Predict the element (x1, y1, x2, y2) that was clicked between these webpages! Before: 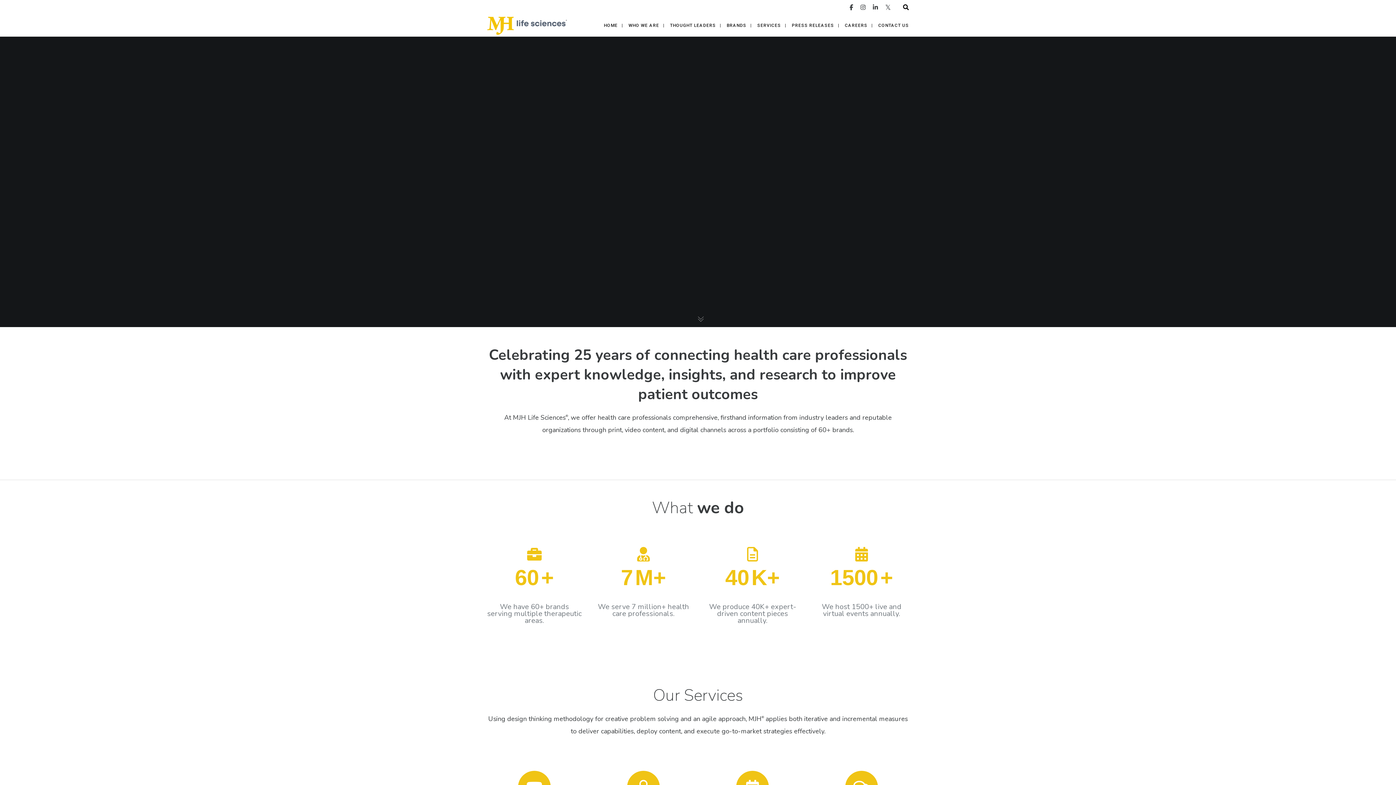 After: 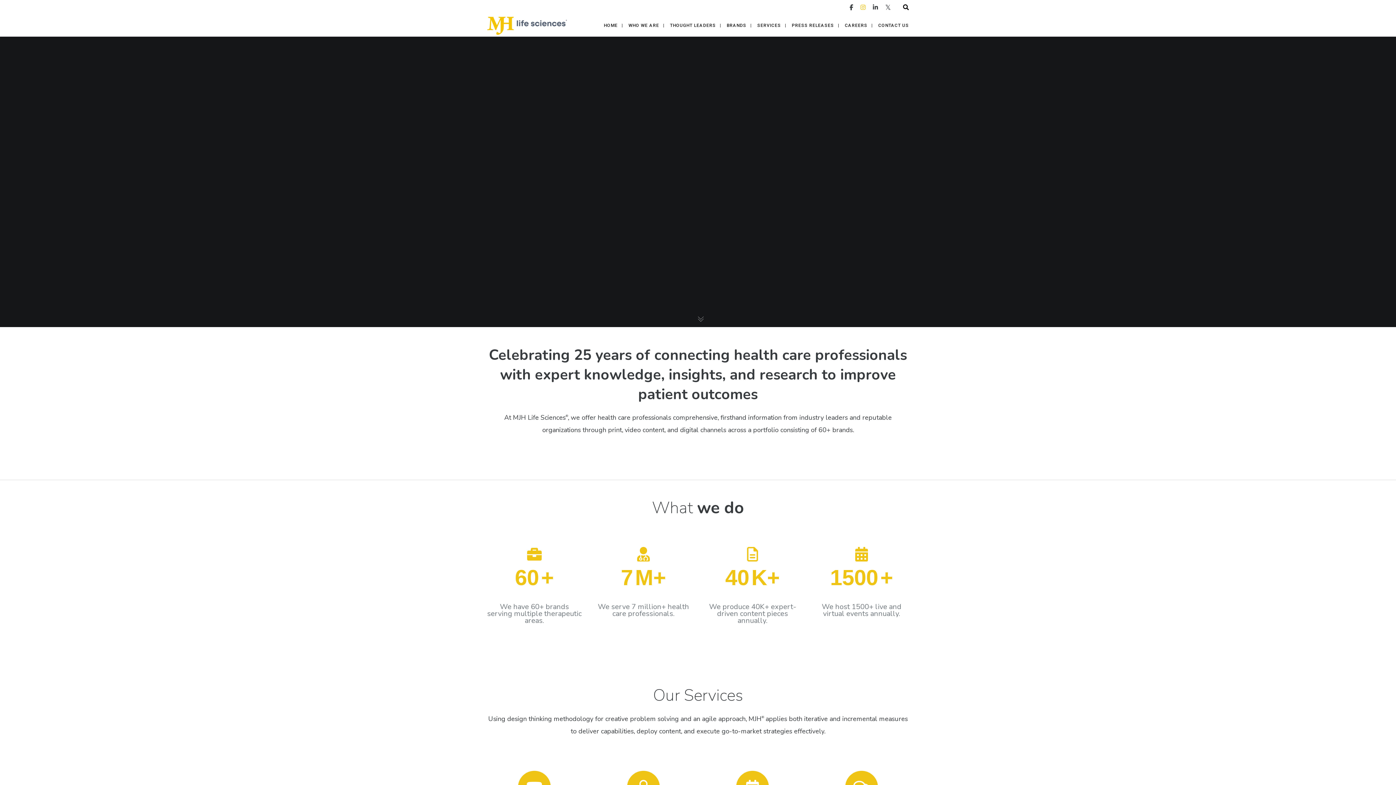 Action: bbox: (860, 0, 865, 14)